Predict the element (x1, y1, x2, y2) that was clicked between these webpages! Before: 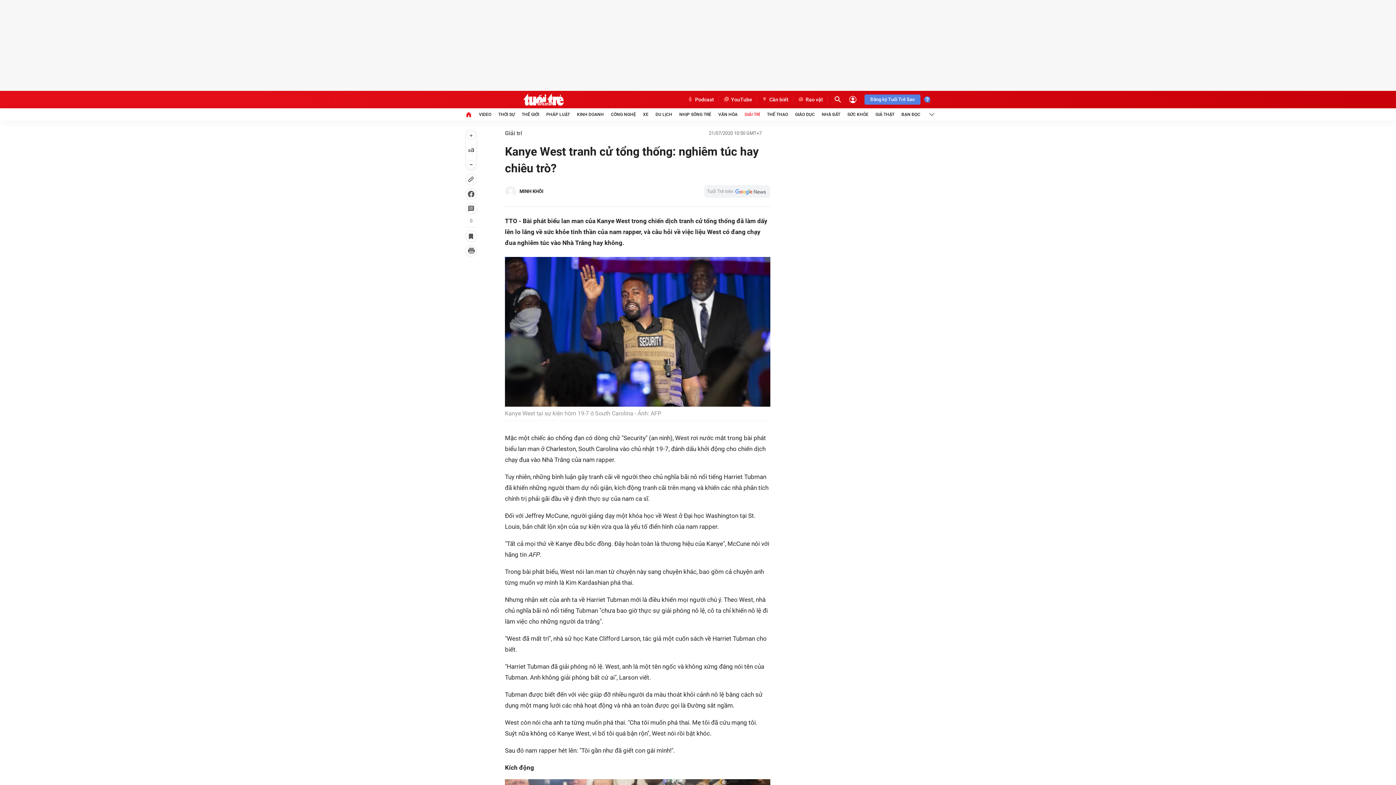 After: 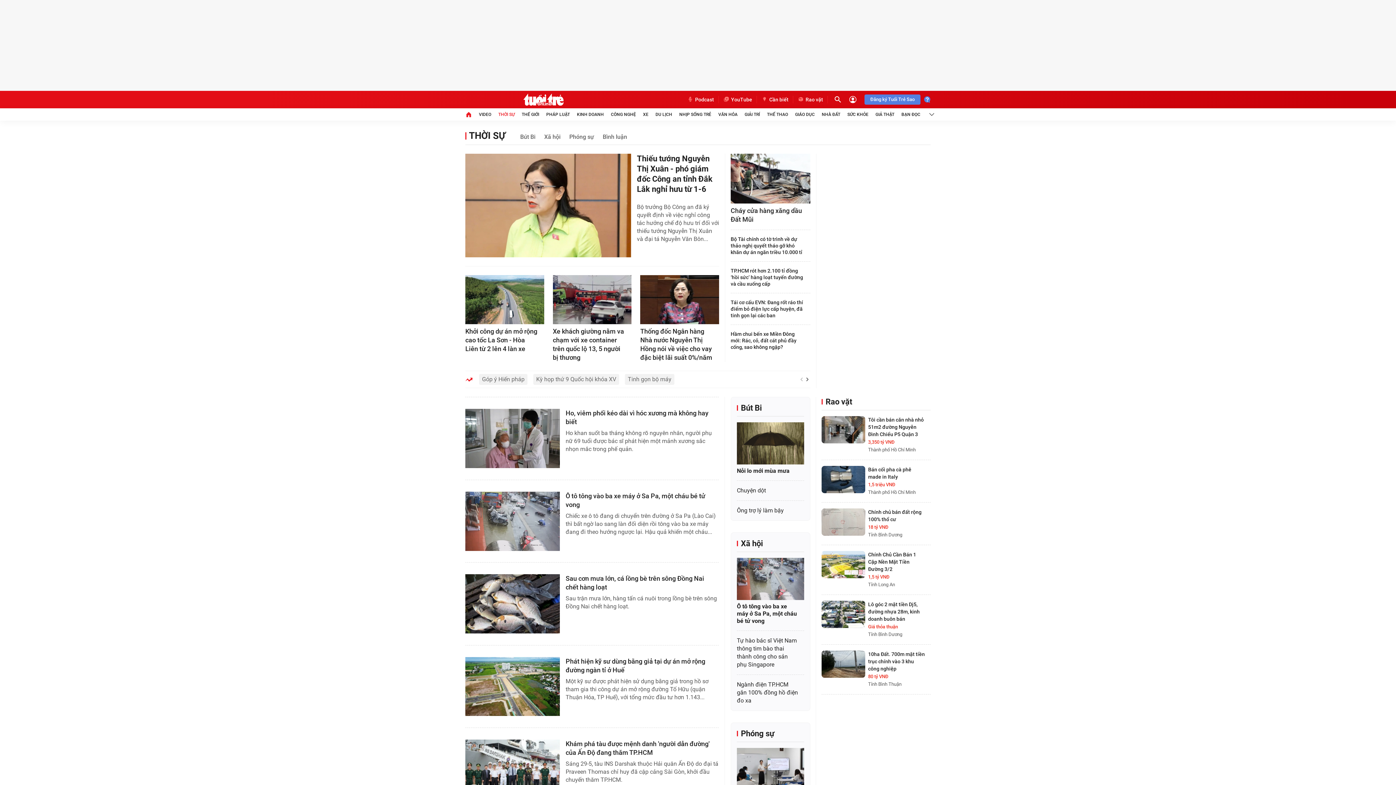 Action: label: THỜI SỰ bbox: (498, 108, 514, 120)